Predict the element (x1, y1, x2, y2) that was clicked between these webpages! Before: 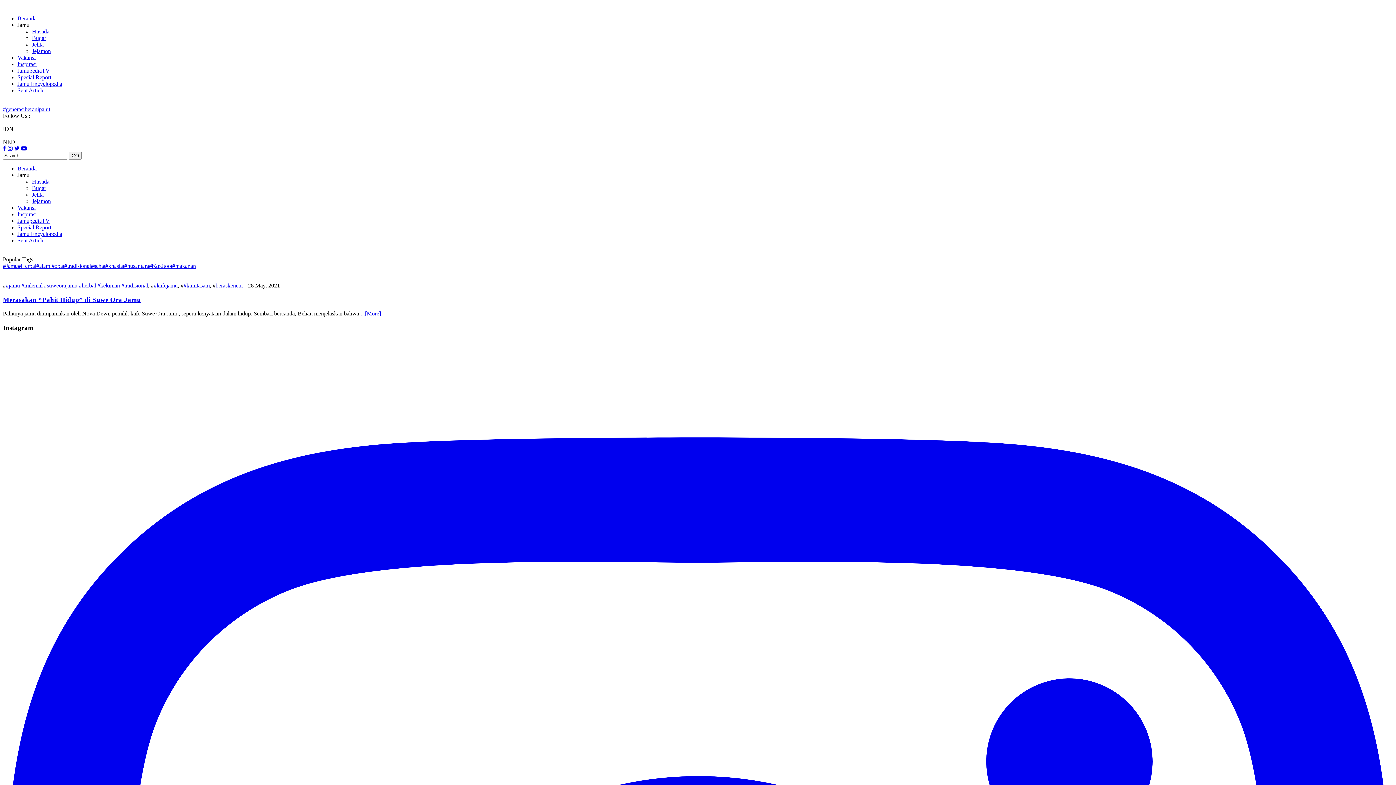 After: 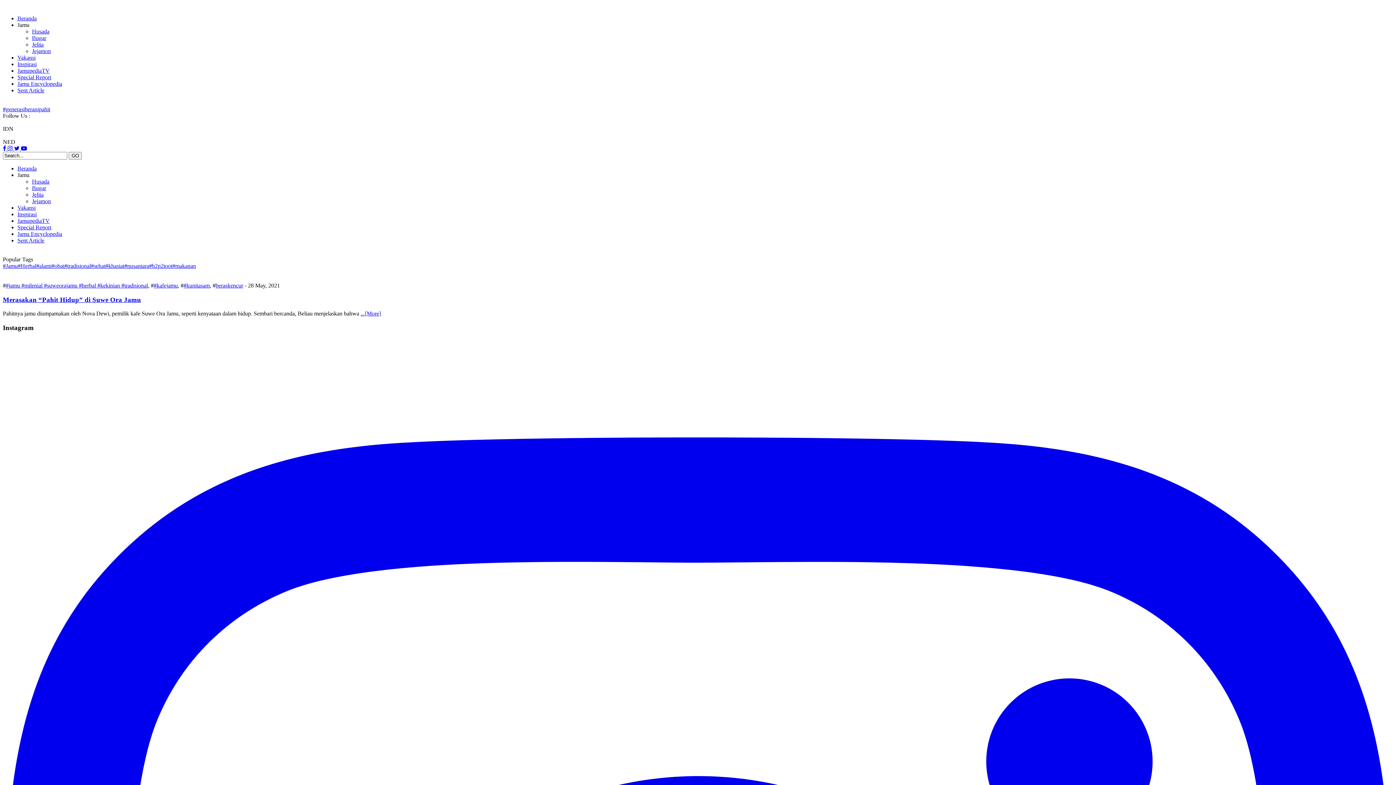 Action: bbox: (2, 145, 7, 151) label:  